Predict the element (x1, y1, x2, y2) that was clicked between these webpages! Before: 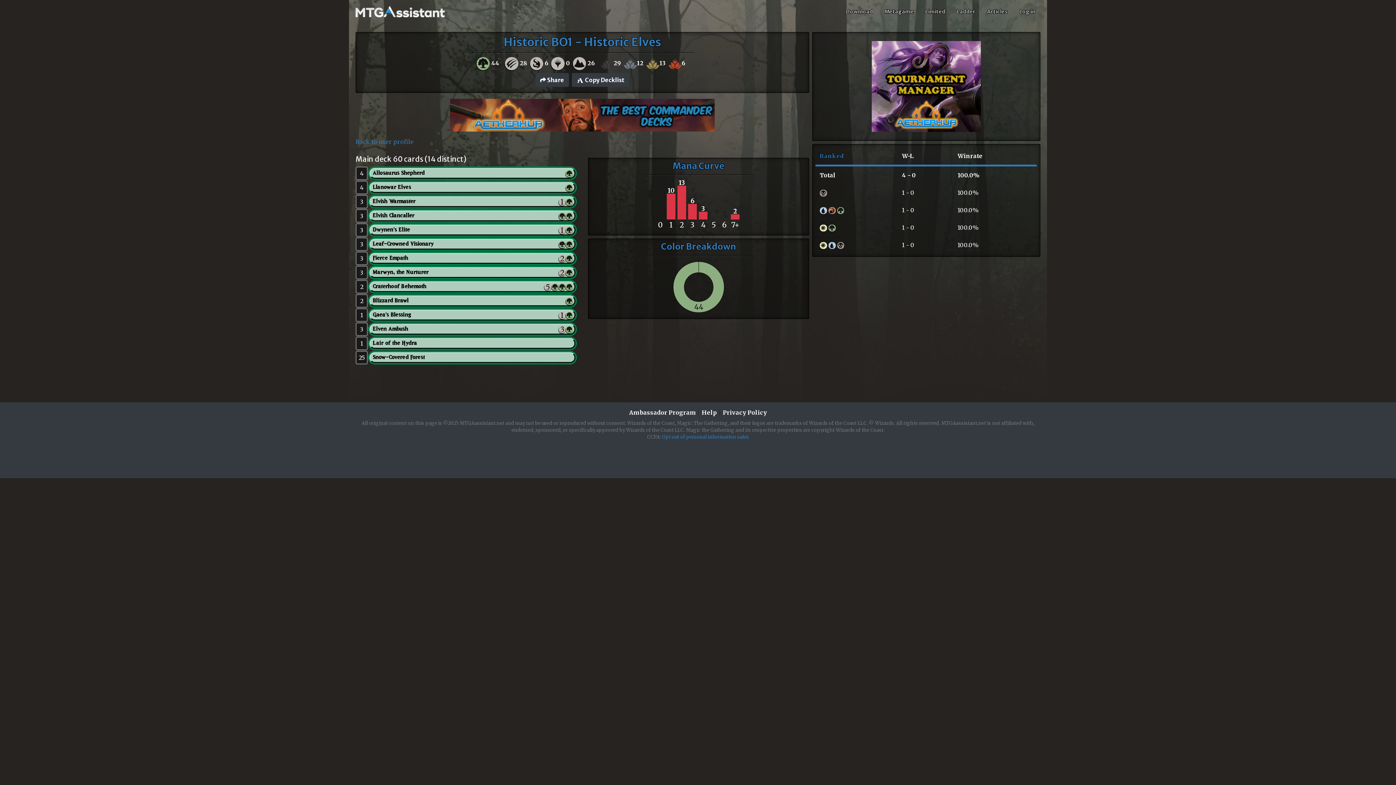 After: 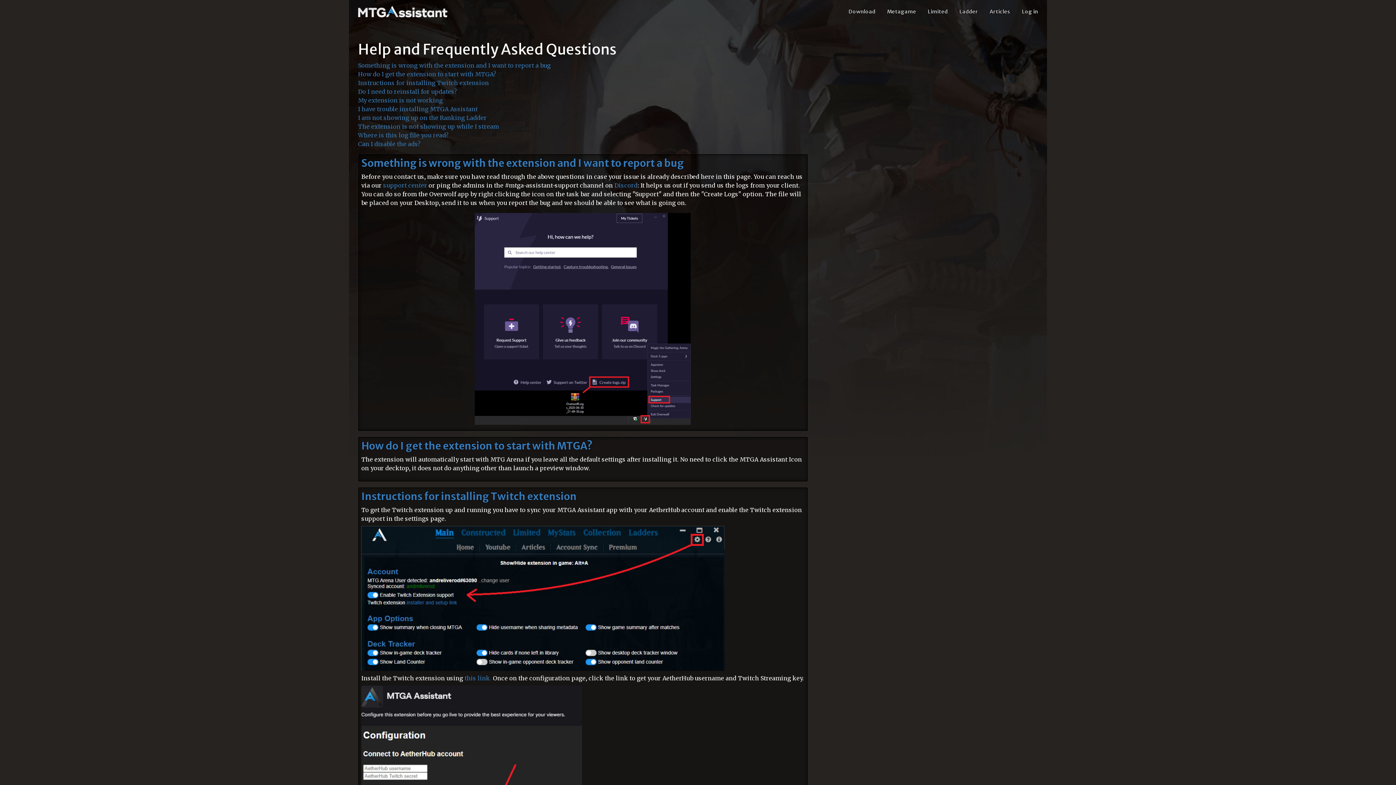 Action: bbox: (702, 409, 717, 416) label: Help